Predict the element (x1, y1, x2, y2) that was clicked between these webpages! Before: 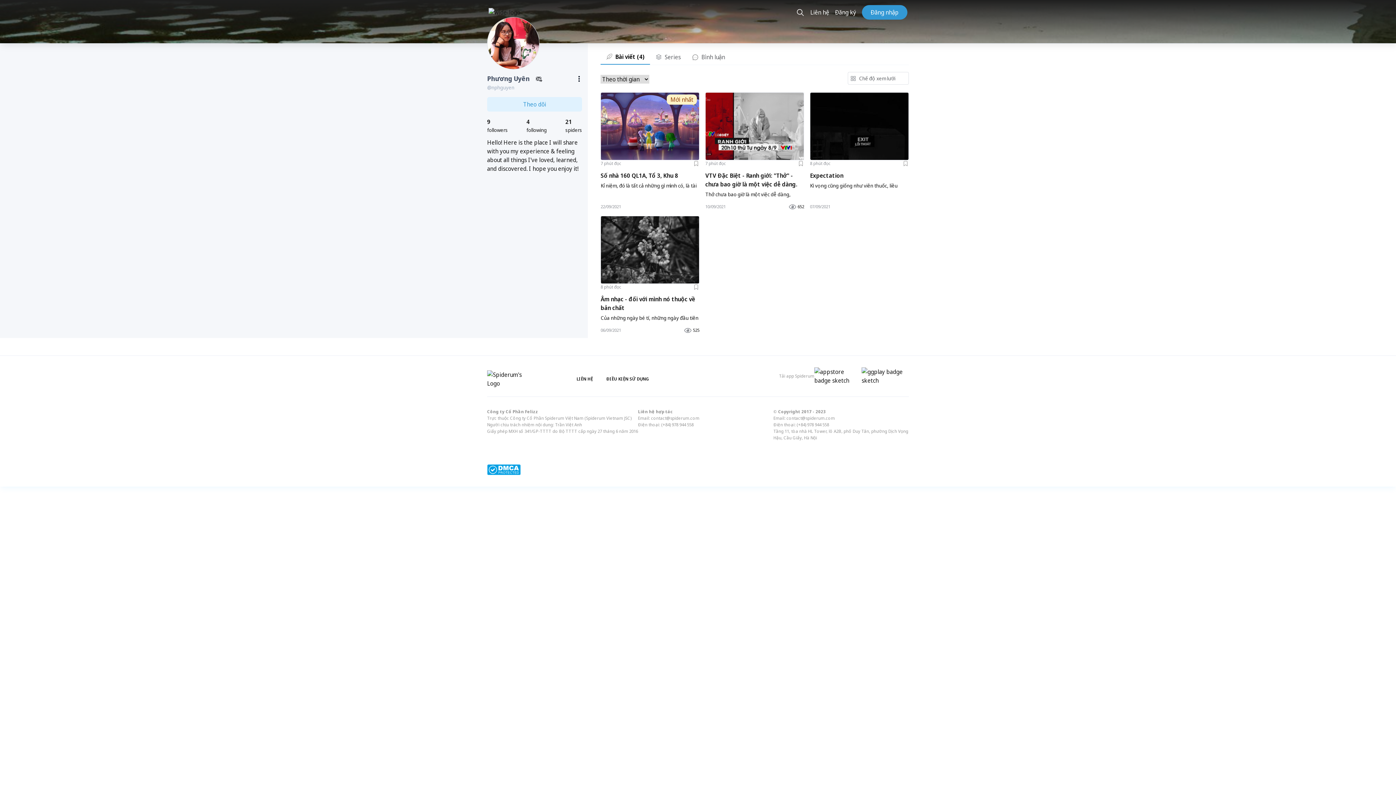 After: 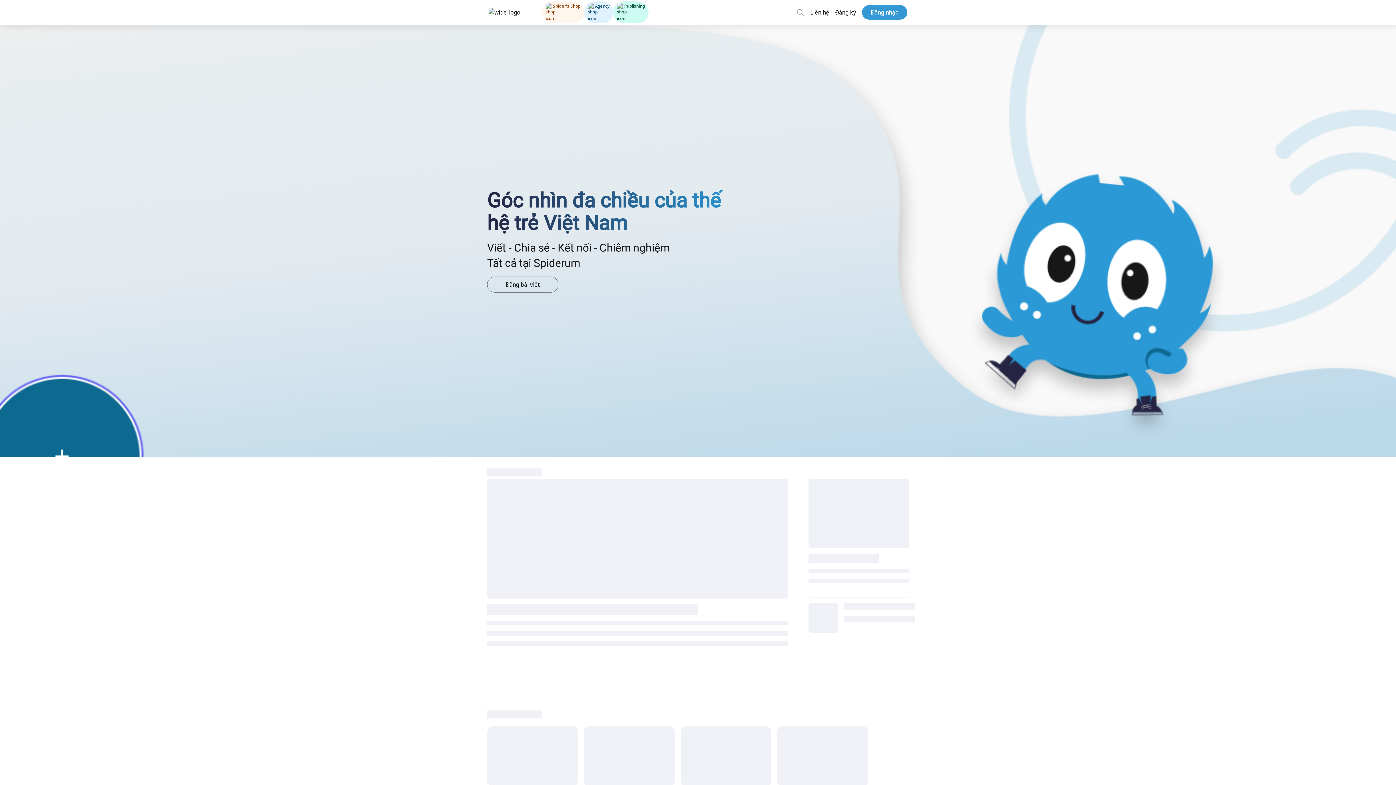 Action: label: Mới nhất bbox: (600, 92, 699, 160)